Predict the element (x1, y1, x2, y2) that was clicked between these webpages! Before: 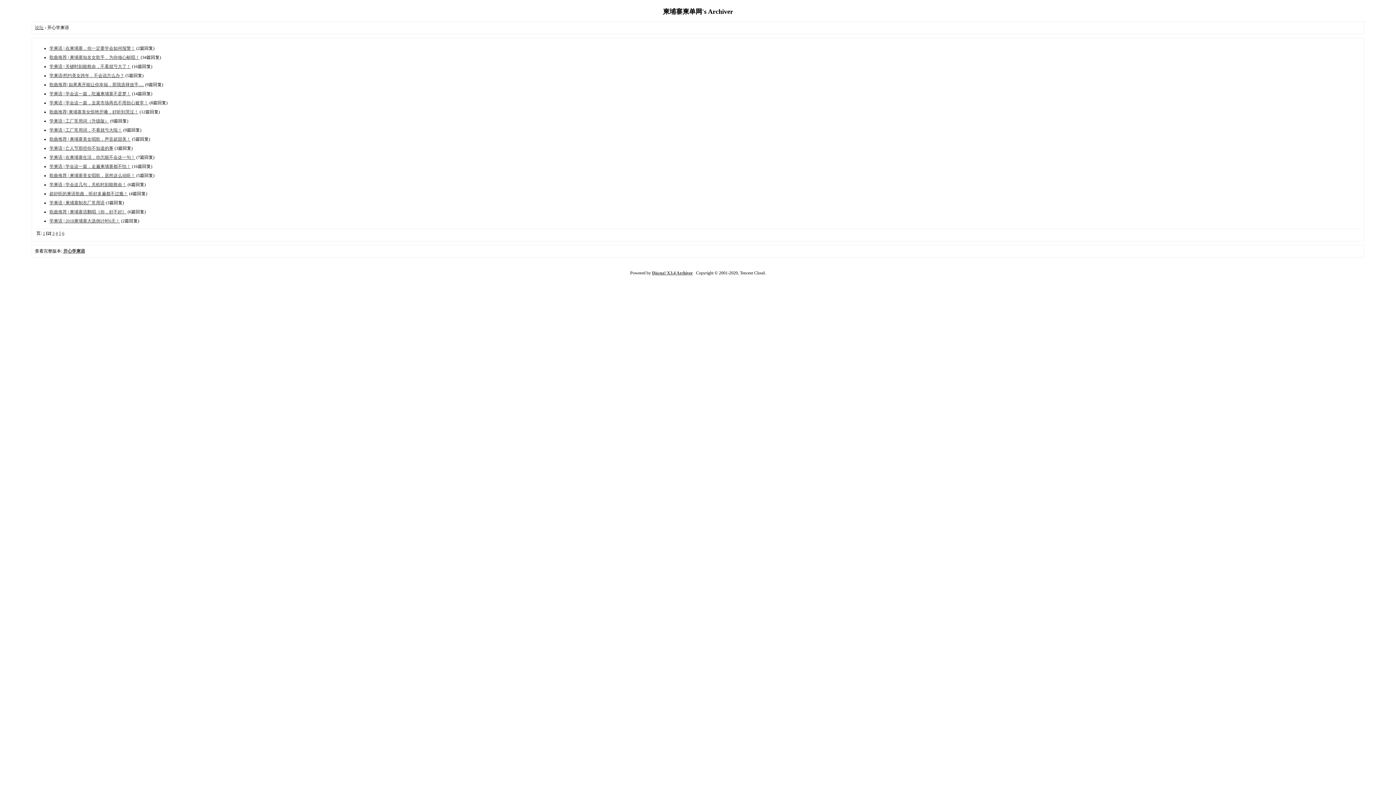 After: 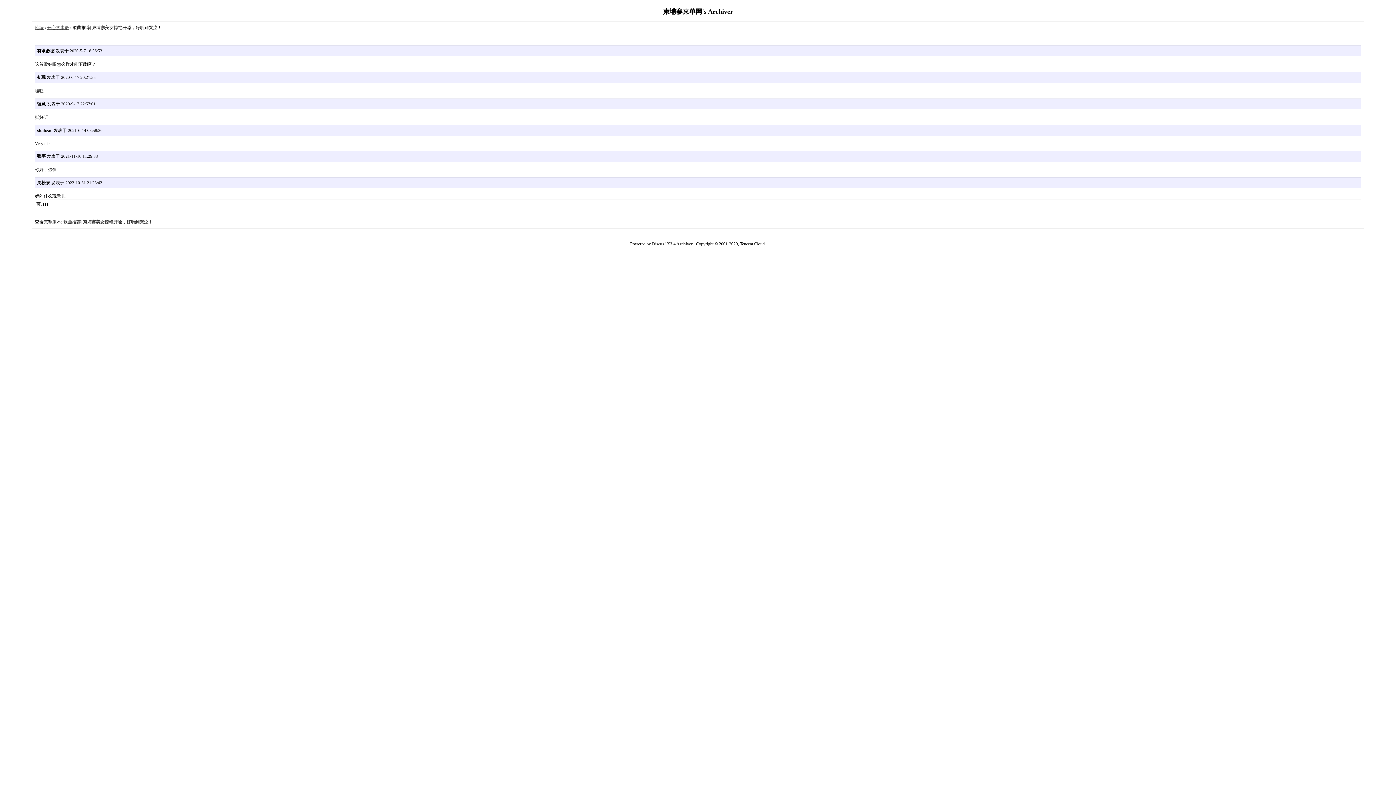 Action: bbox: (49, 109, 138, 114) label: 歌曲推荐| 柬埔寨美女惊艳开嗓，好听到哭泣！